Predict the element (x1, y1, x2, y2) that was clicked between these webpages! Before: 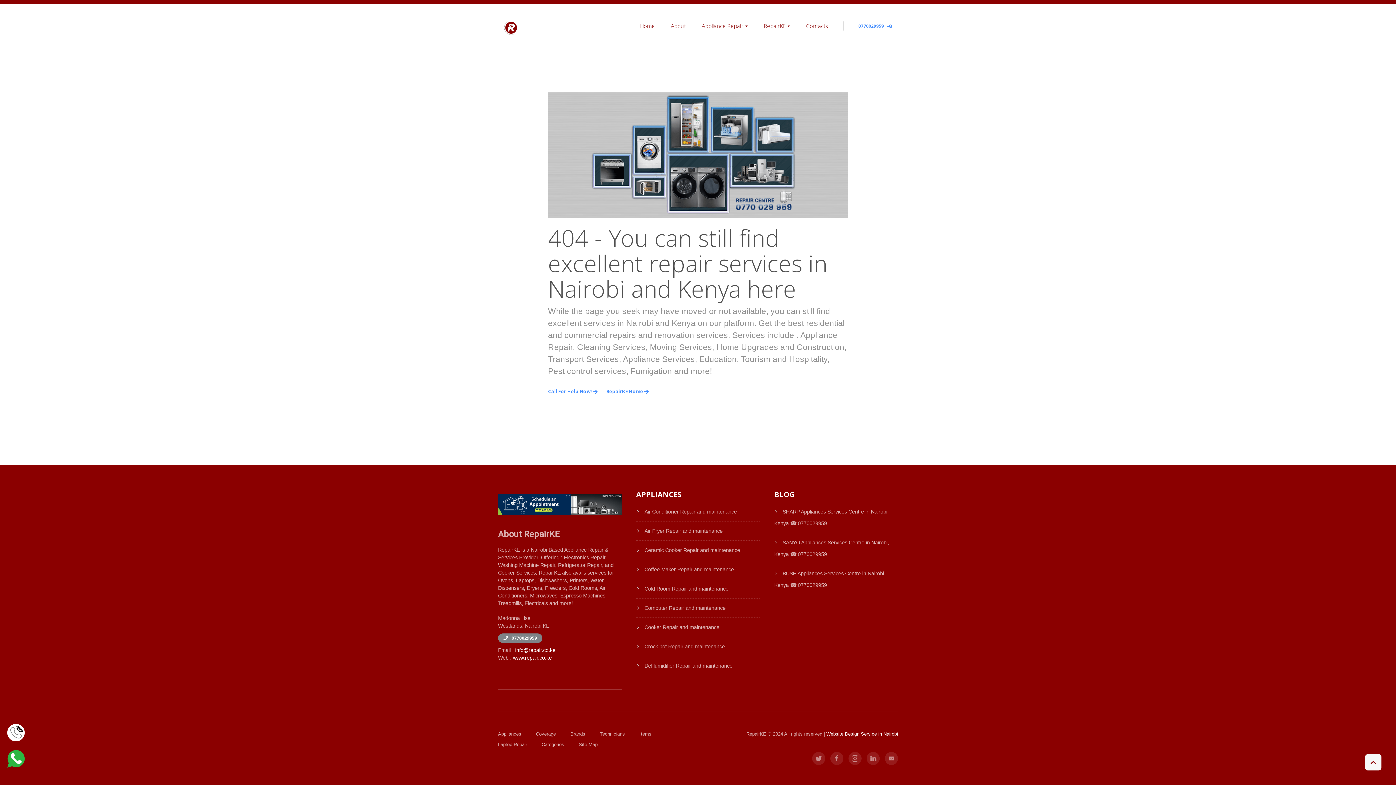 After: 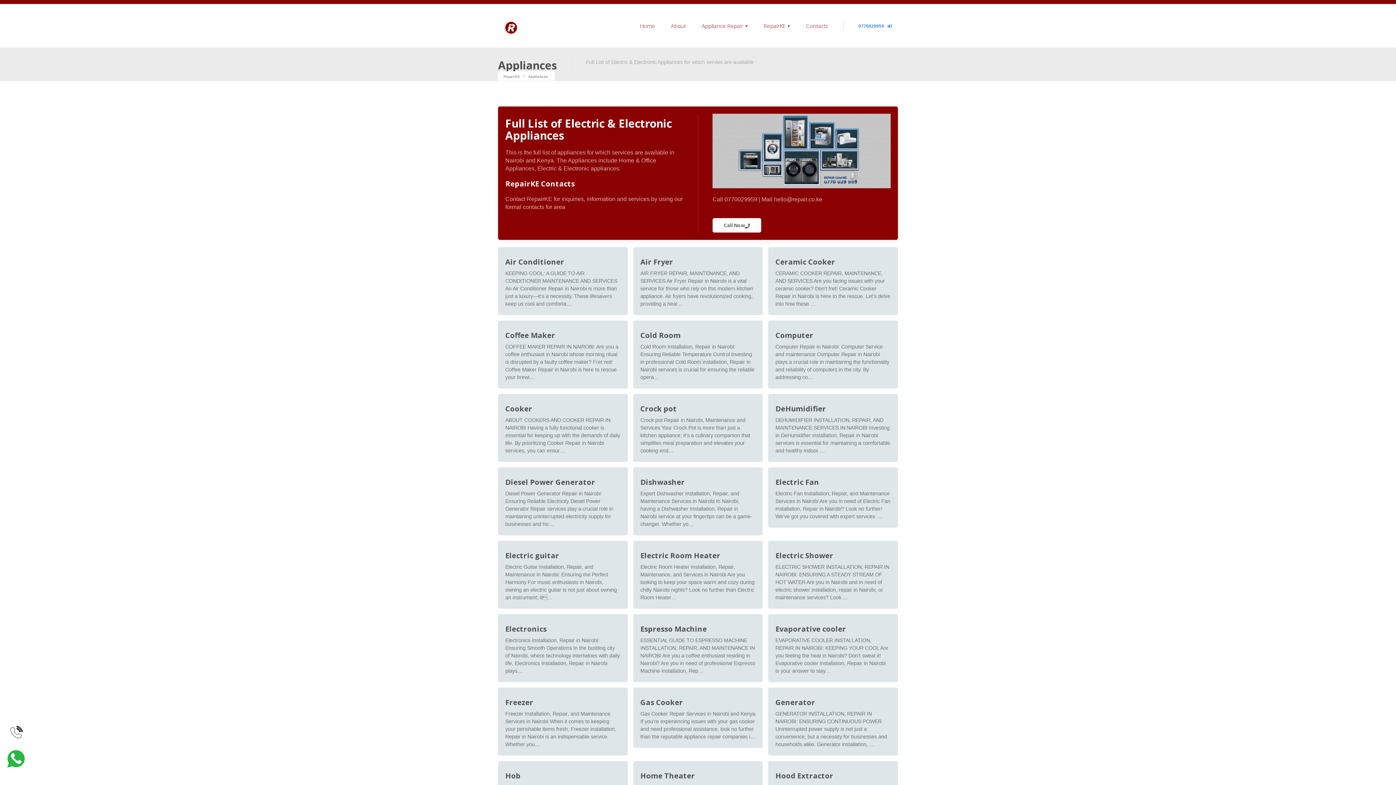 Action: label: Computer Repair and maintenance bbox: (644, 605, 725, 611)